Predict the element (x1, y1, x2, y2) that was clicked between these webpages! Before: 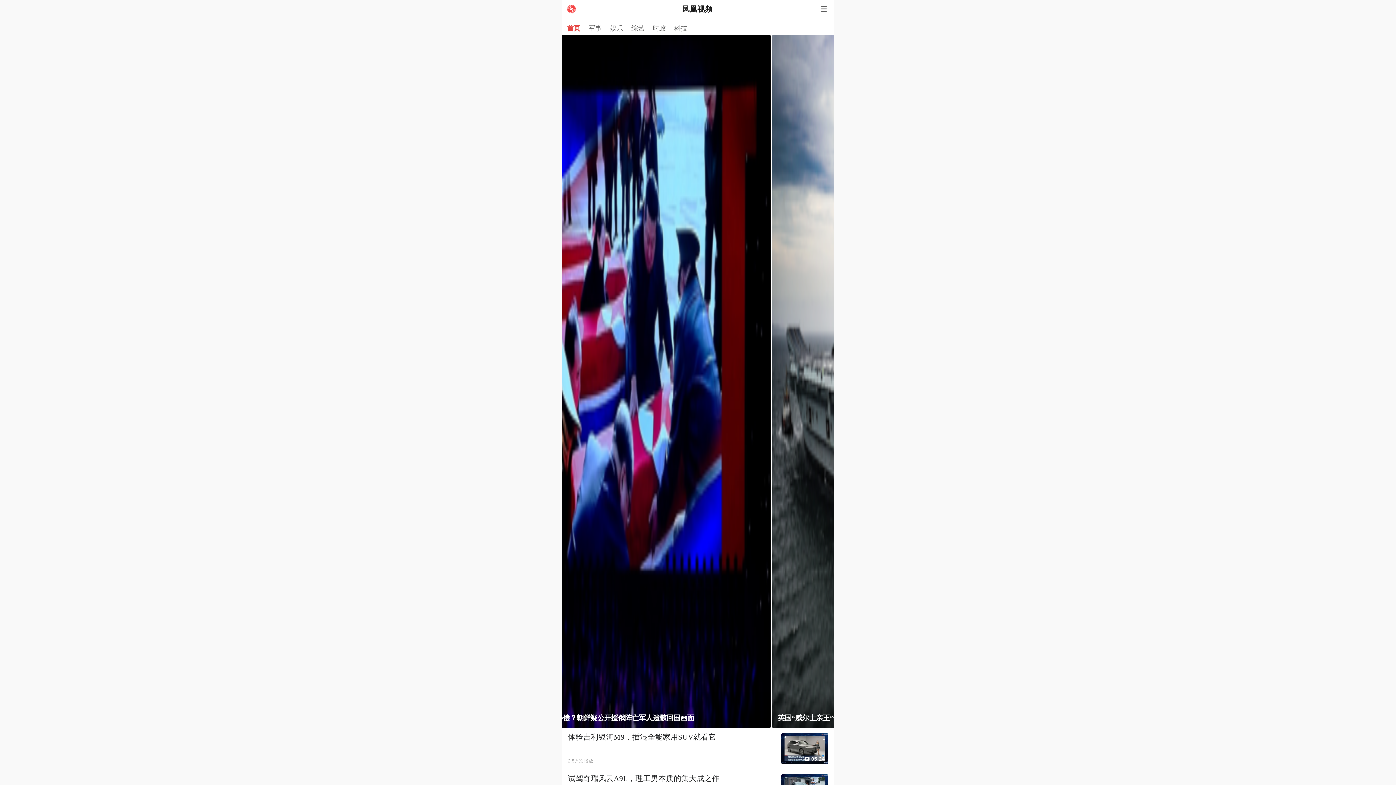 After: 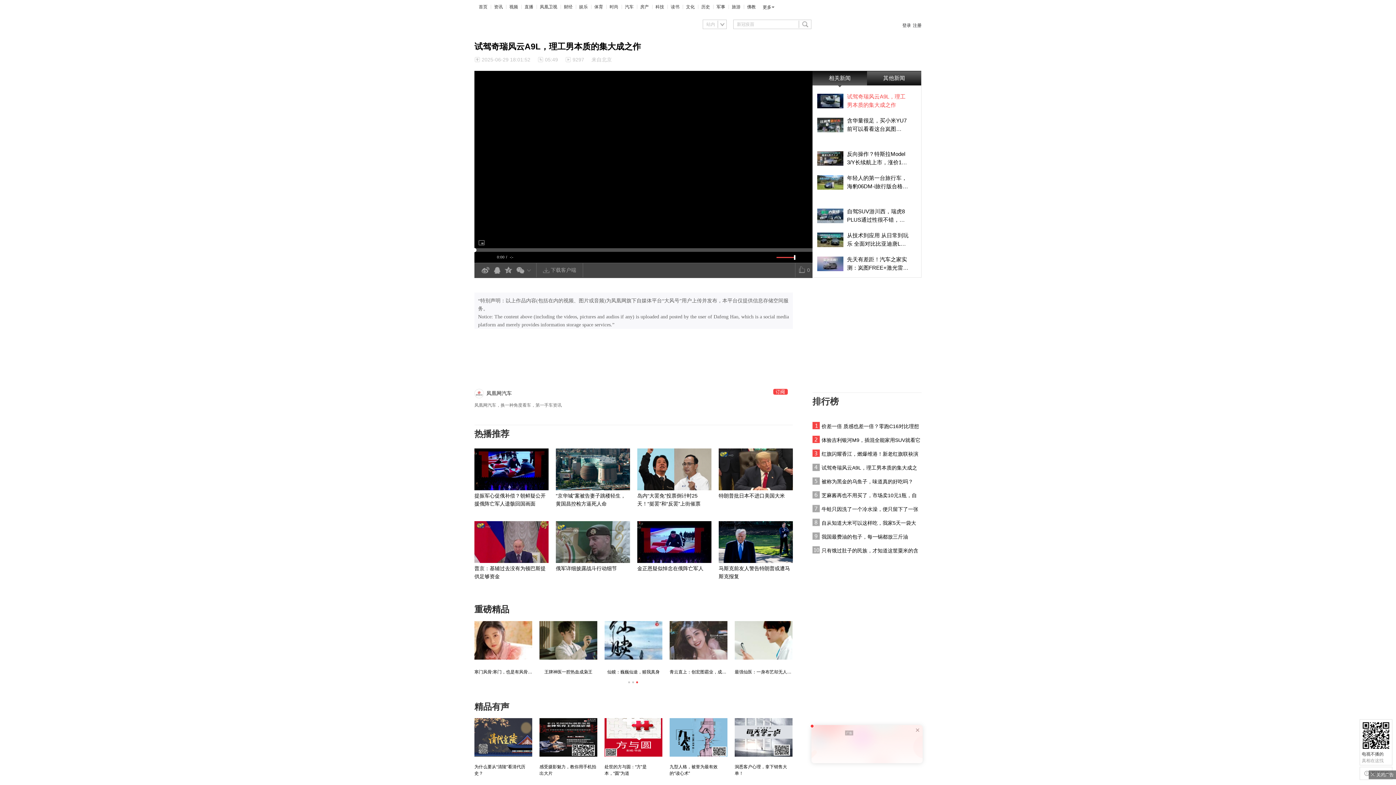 Action: bbox: (568, 773, 719, 794) label: 试驾奇瑞风云A9L，理工男本质的集大成之作